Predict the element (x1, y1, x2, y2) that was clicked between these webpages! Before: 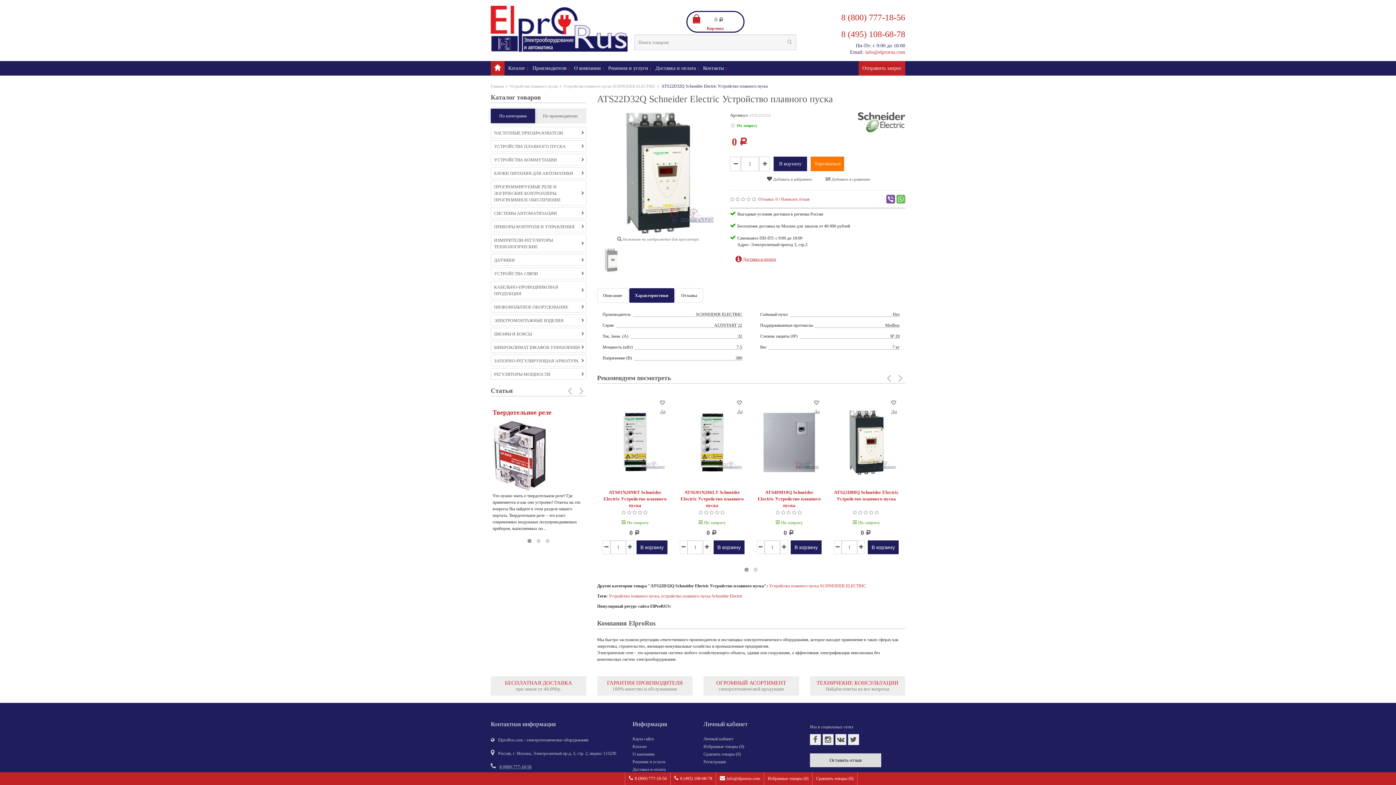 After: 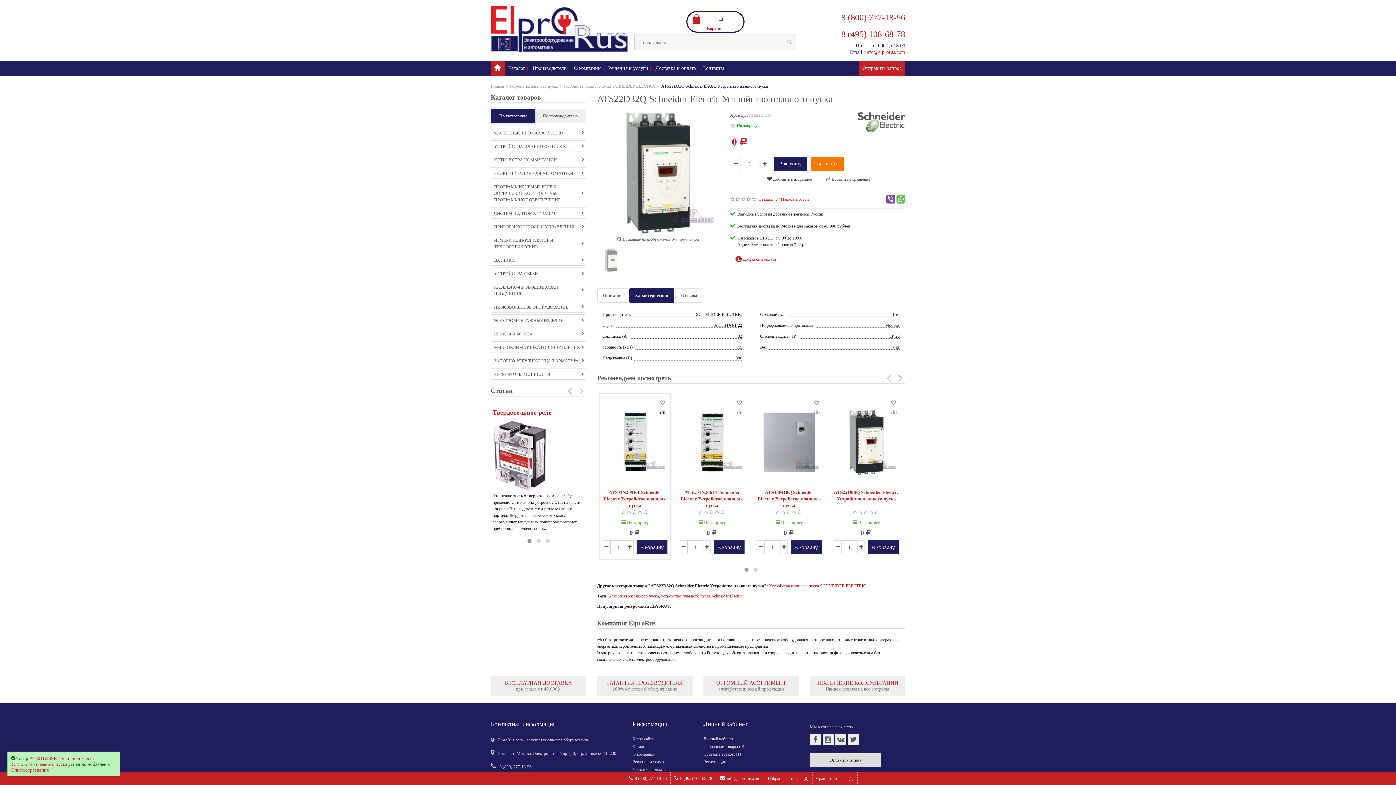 Action: bbox: (657, 406, 666, 416)